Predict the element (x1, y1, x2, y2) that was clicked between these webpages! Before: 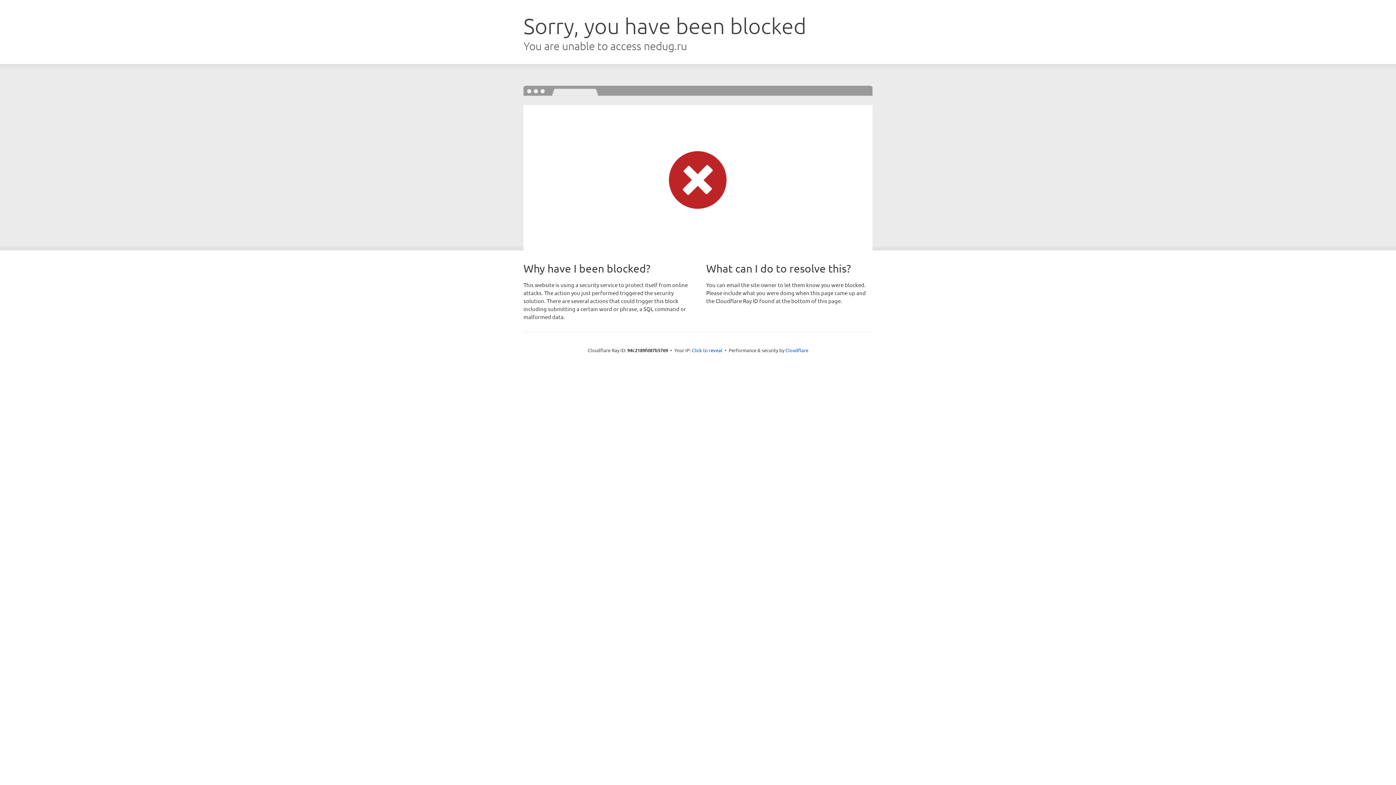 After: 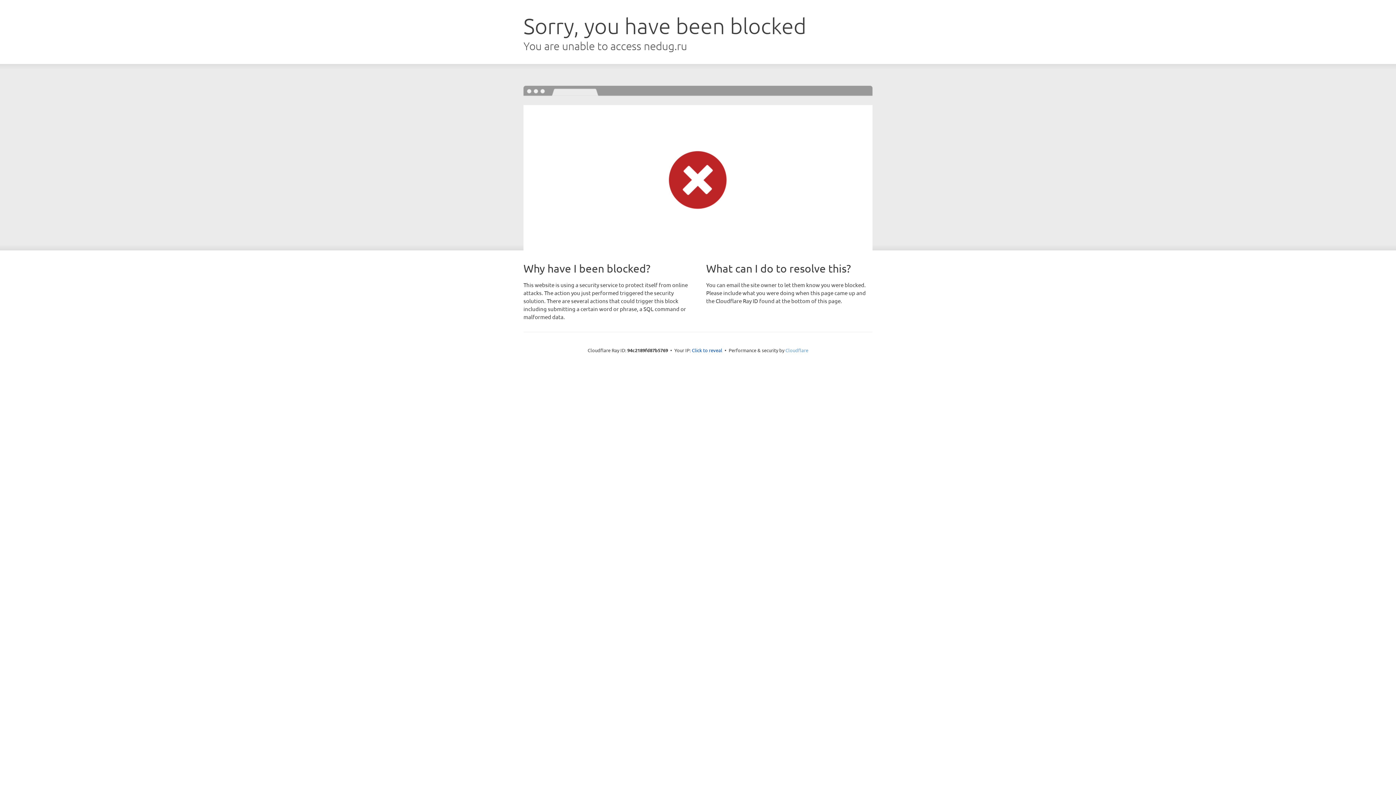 Action: label: Cloudflare bbox: (785, 347, 808, 353)